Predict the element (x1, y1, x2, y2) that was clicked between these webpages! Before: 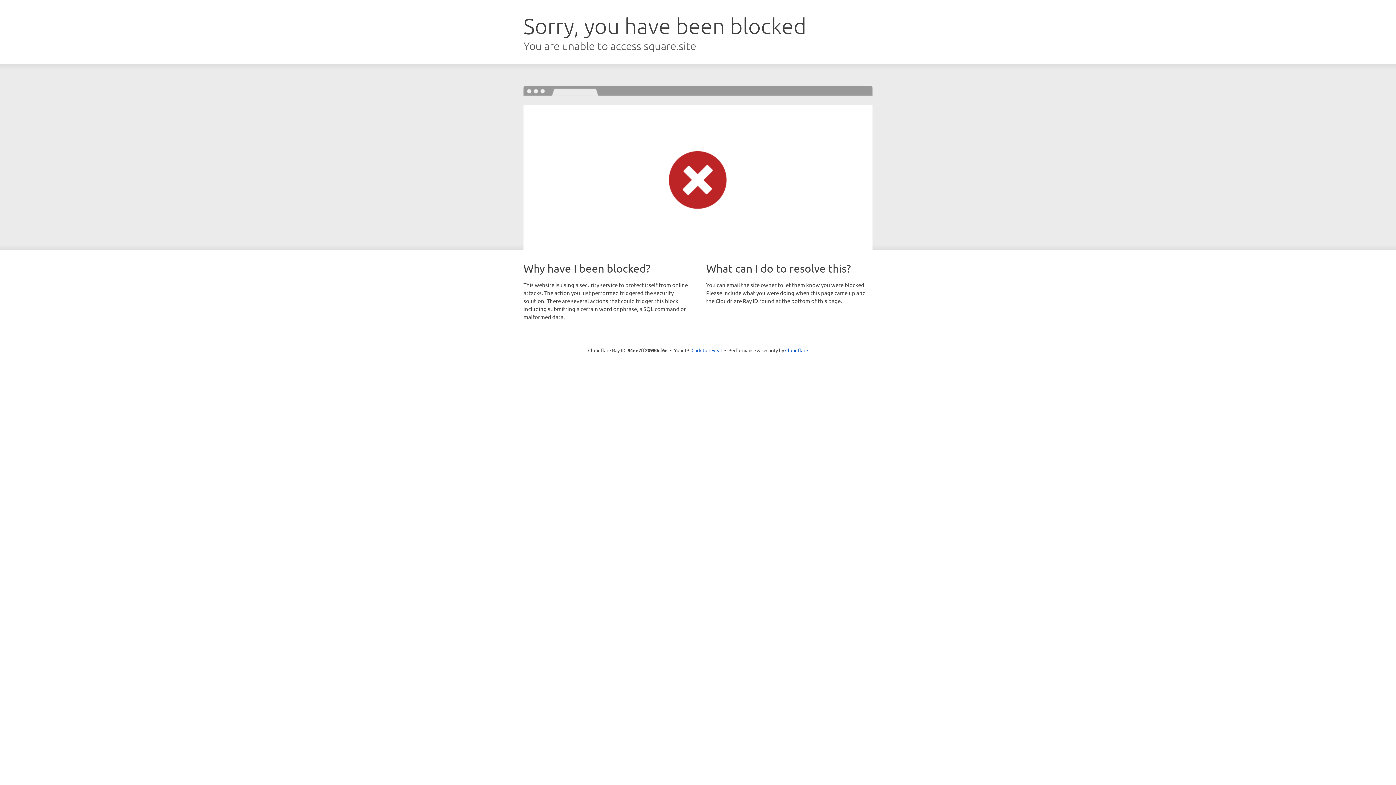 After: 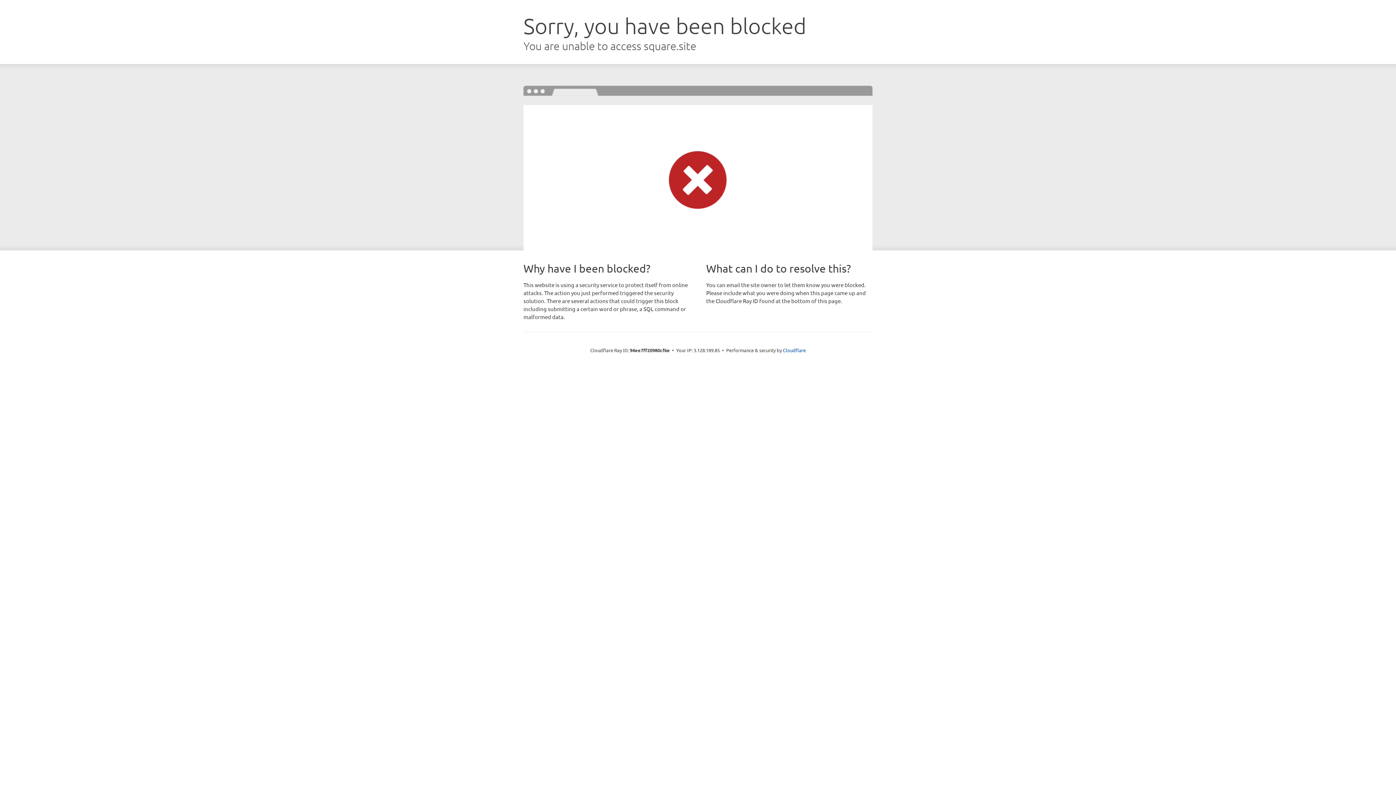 Action: bbox: (691, 346, 722, 353) label: Click to reveal